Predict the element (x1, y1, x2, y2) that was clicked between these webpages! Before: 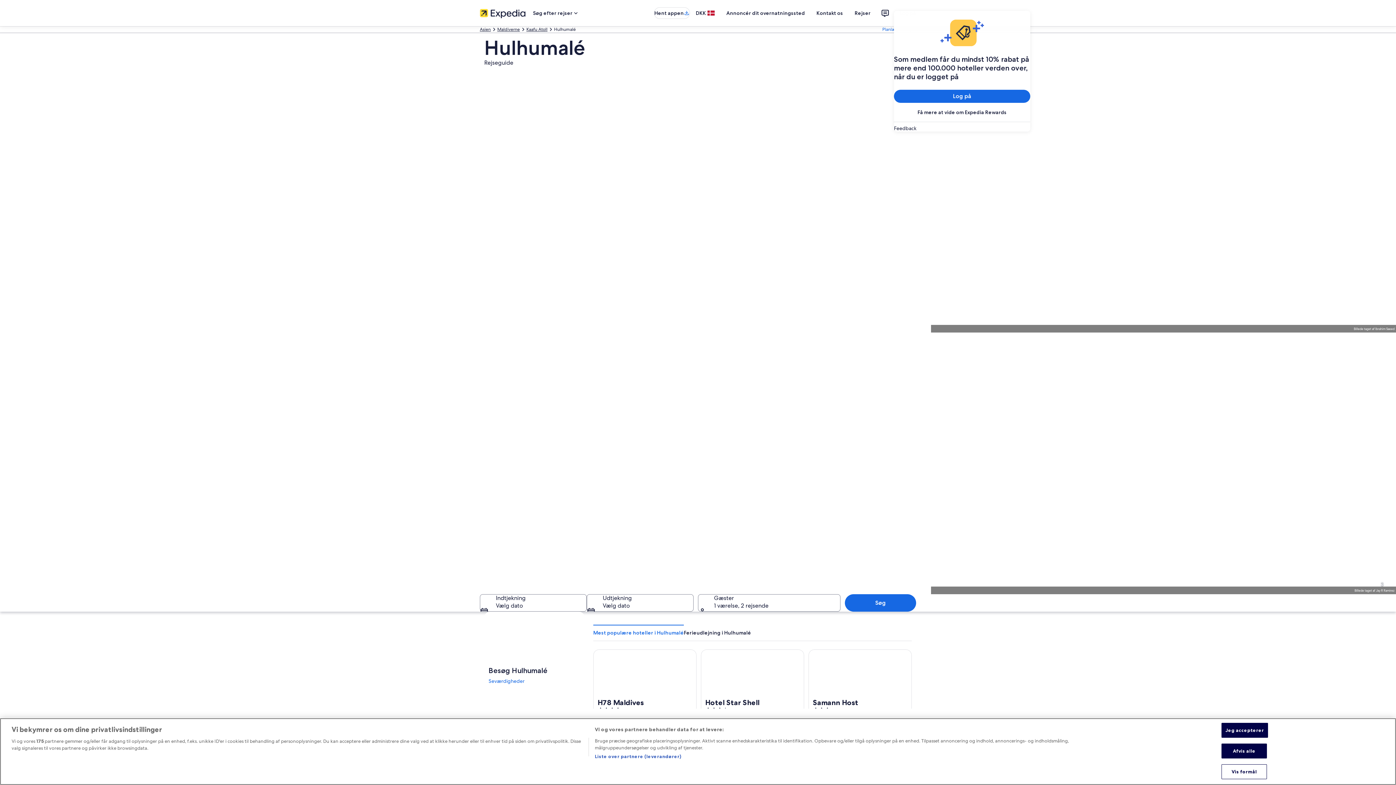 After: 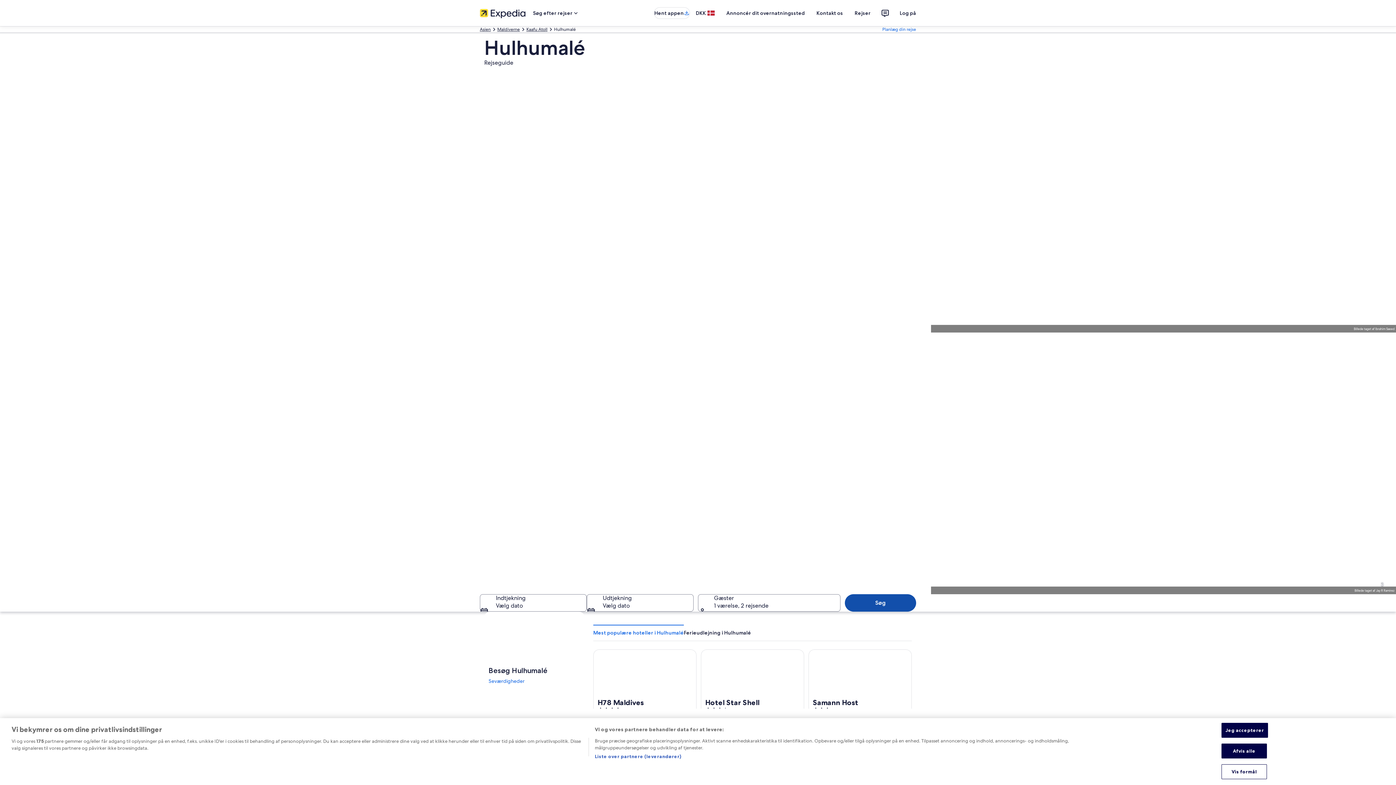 Action: bbox: (845, 594, 916, 612) label: Søg